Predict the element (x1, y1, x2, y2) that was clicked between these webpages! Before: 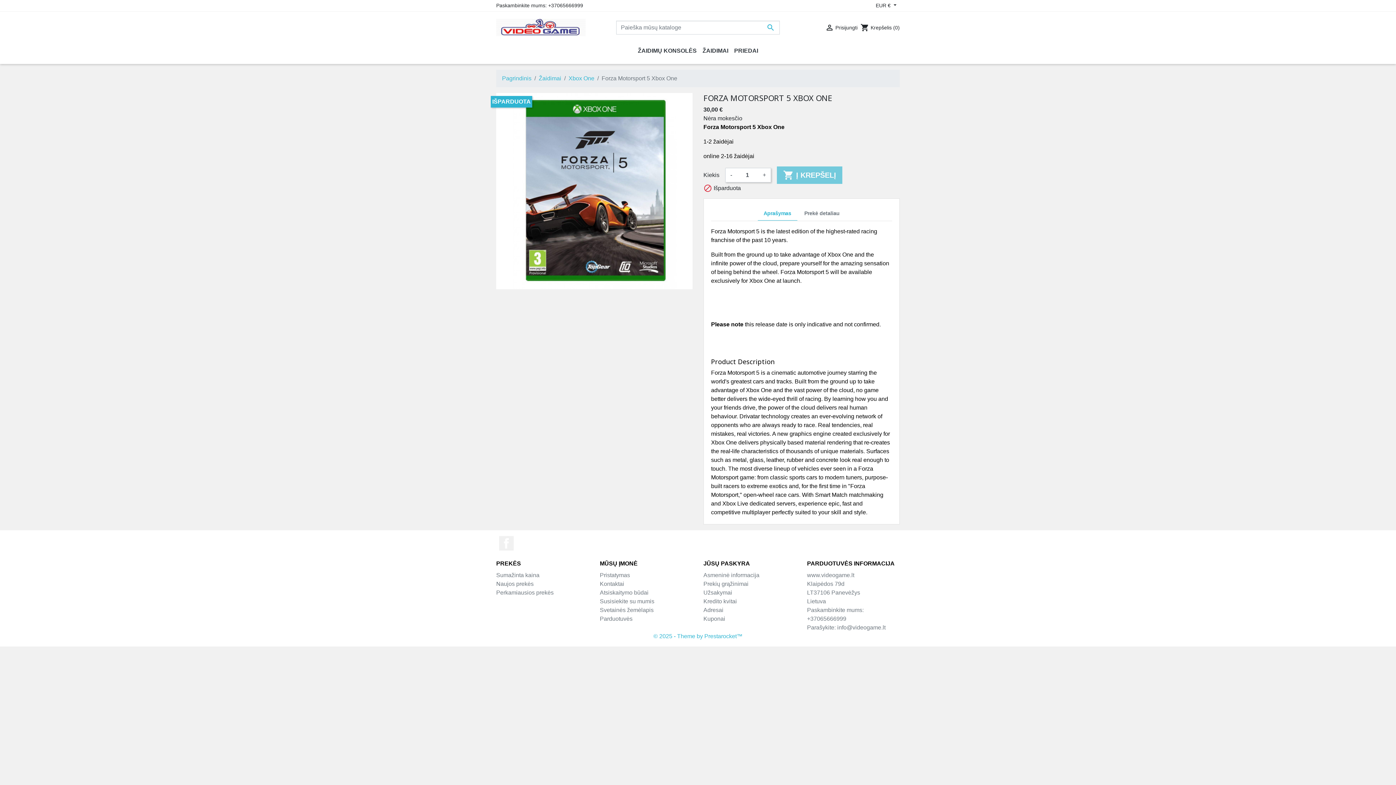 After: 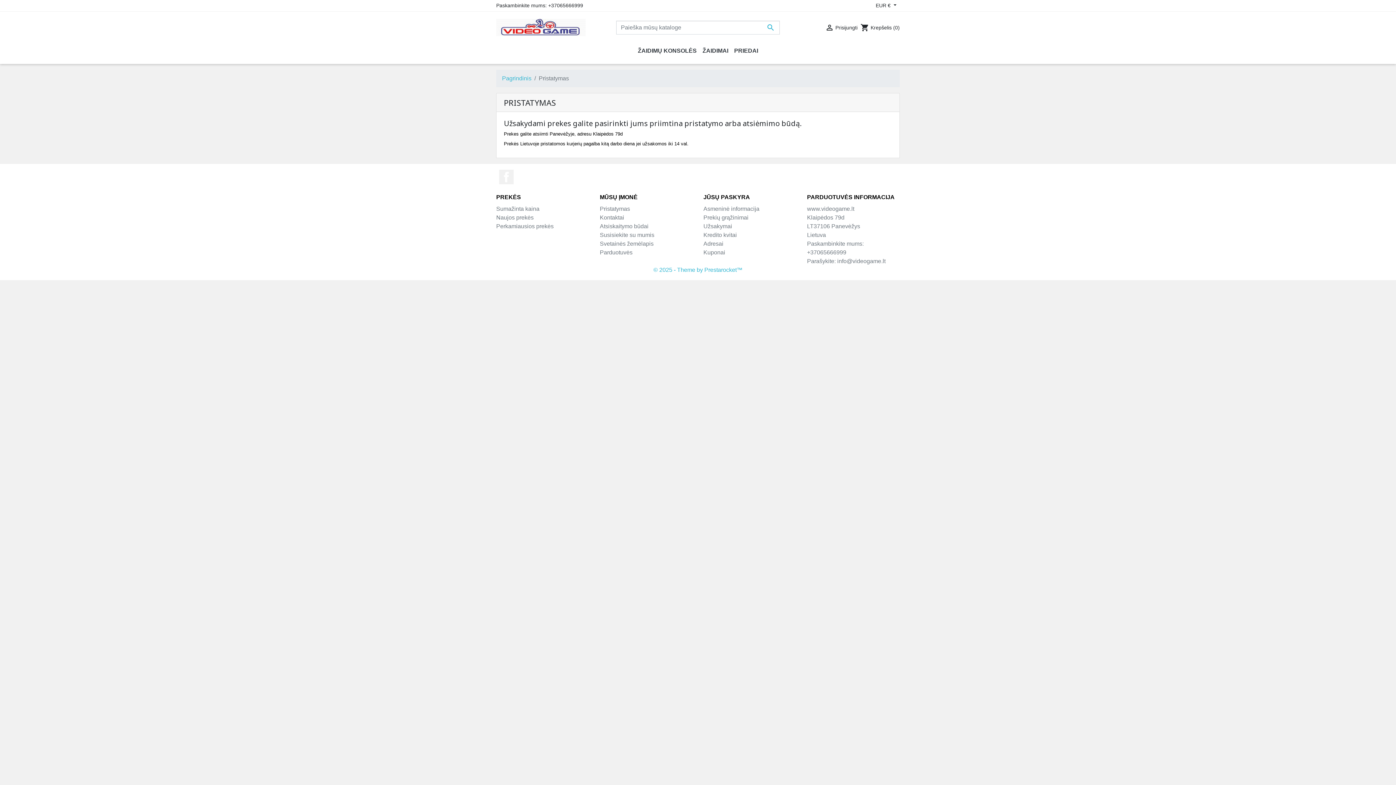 Action: label: Pristatymas bbox: (600, 572, 630, 578)